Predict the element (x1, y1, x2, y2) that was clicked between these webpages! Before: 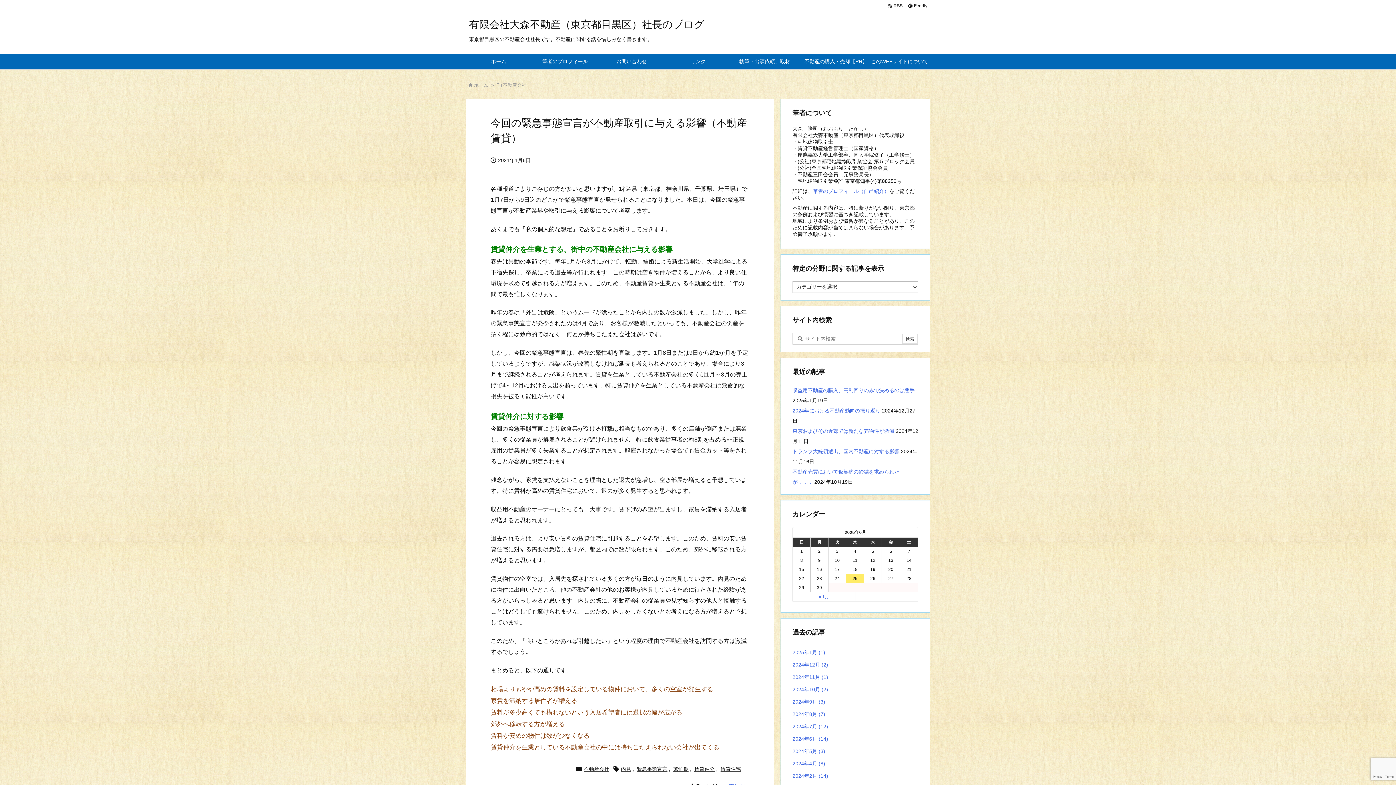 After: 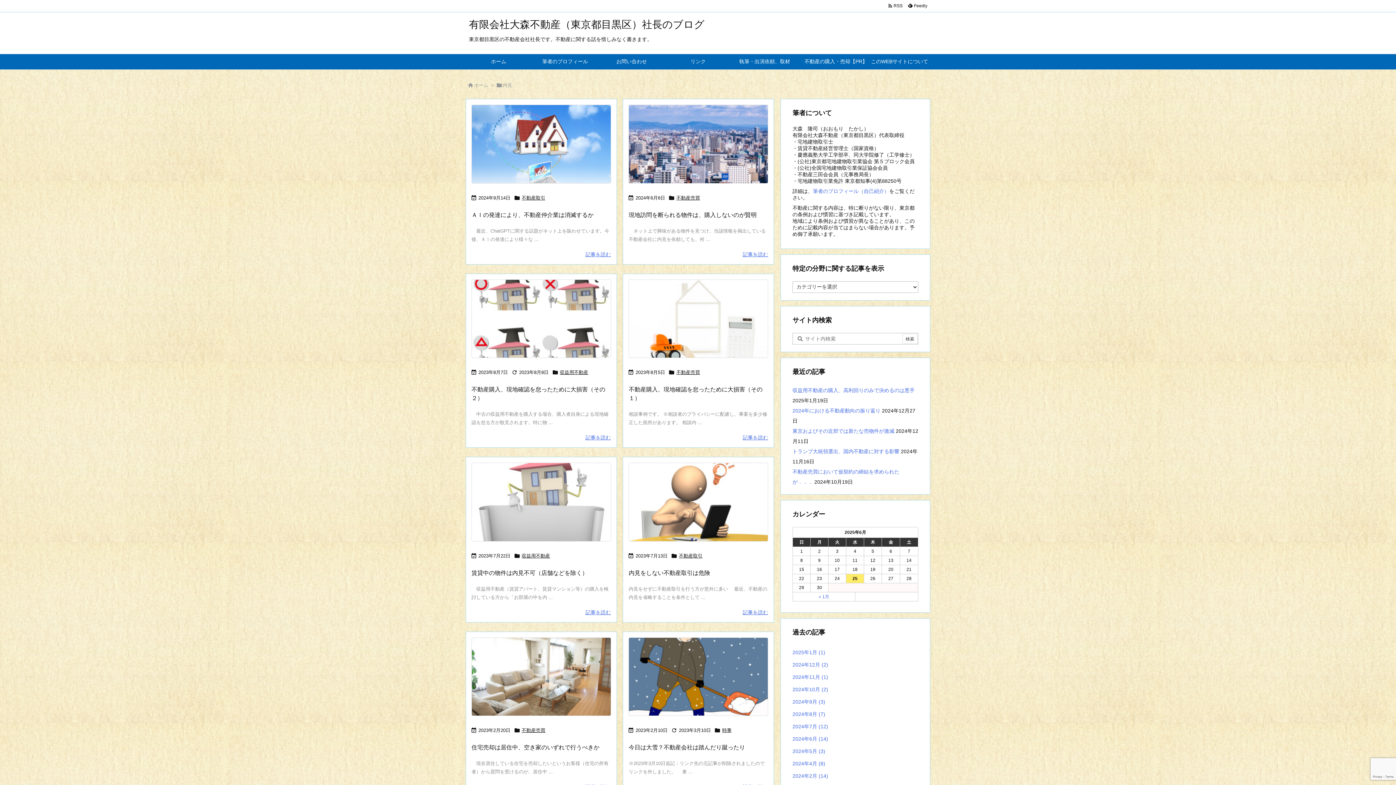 Action: bbox: (621, 764, 631, 774) label: 内見